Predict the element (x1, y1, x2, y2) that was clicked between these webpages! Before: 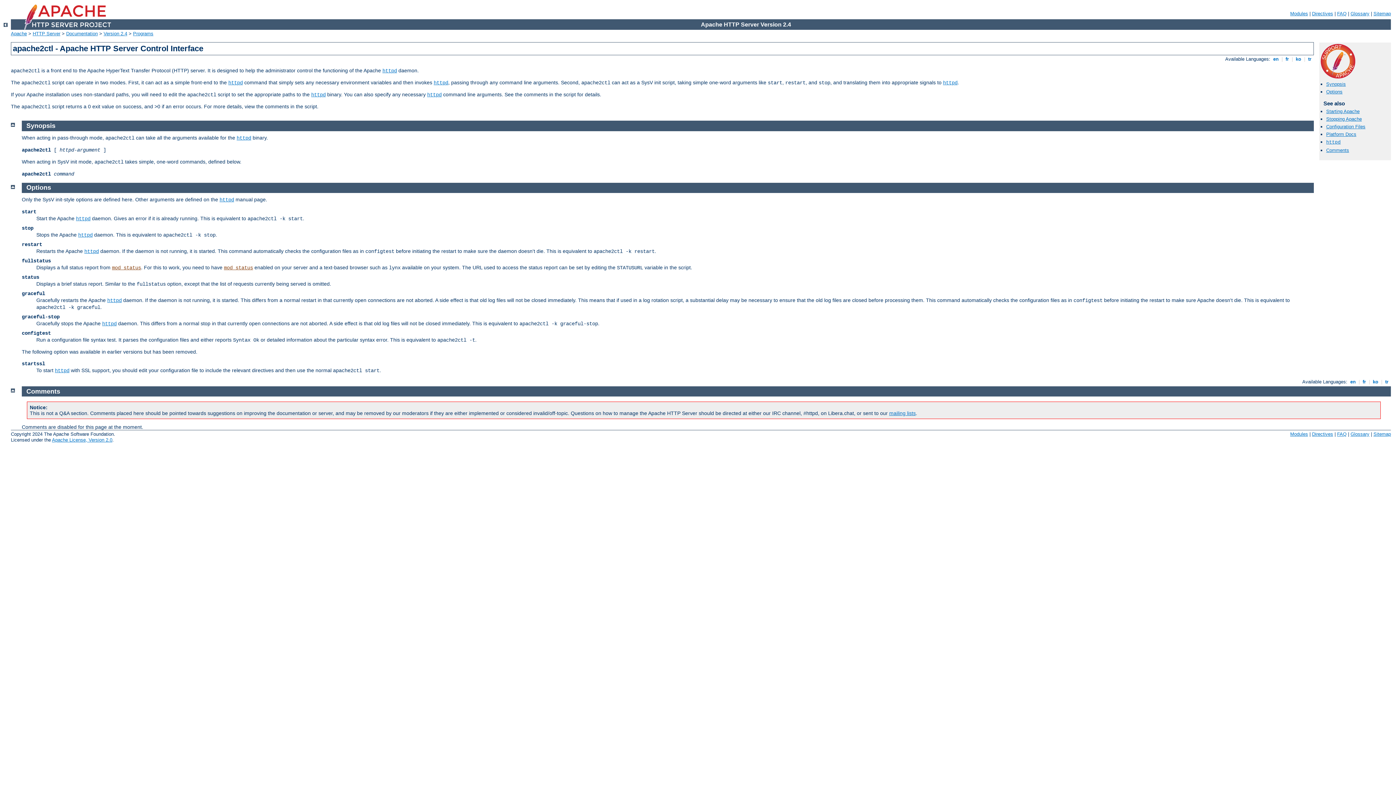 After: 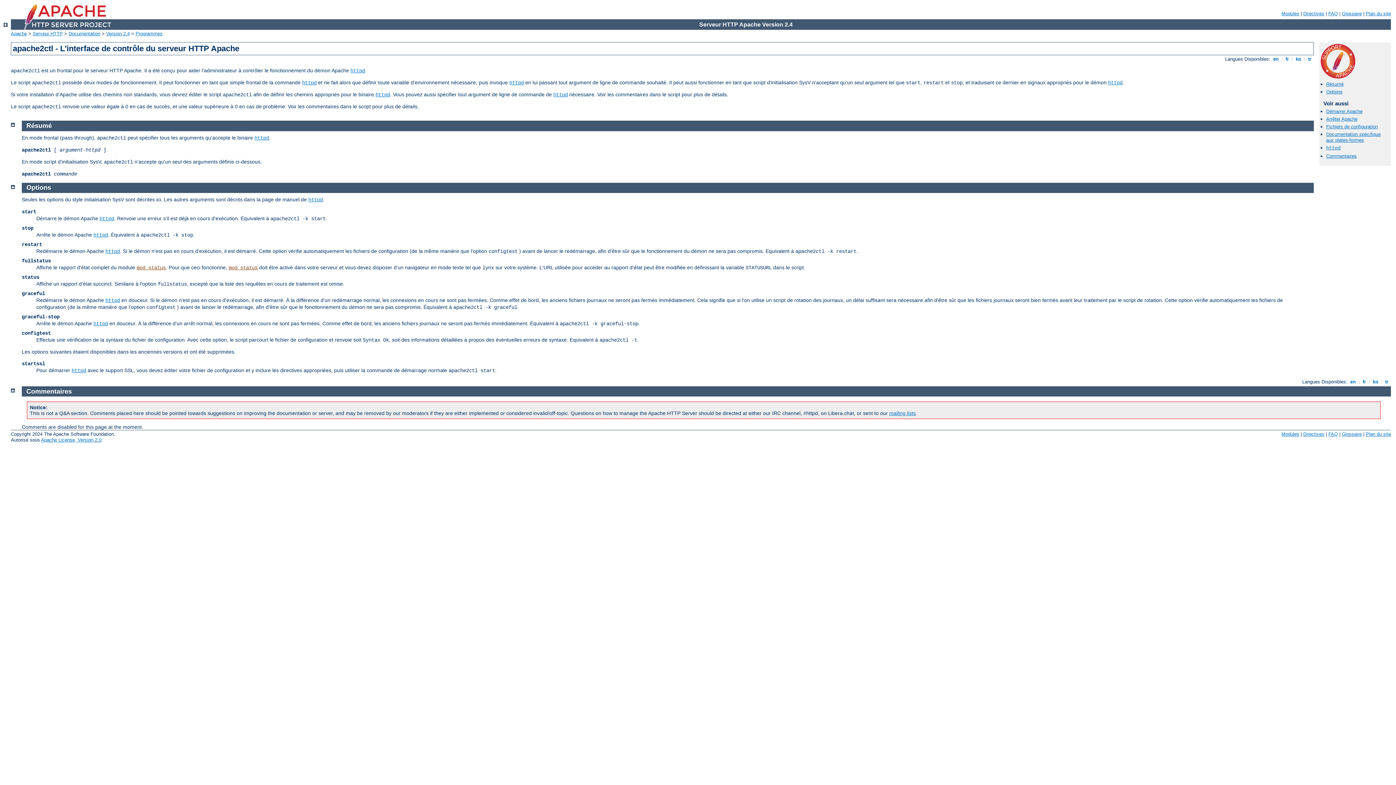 Action: bbox: (1361, 379, 1367, 384) label:  fr 